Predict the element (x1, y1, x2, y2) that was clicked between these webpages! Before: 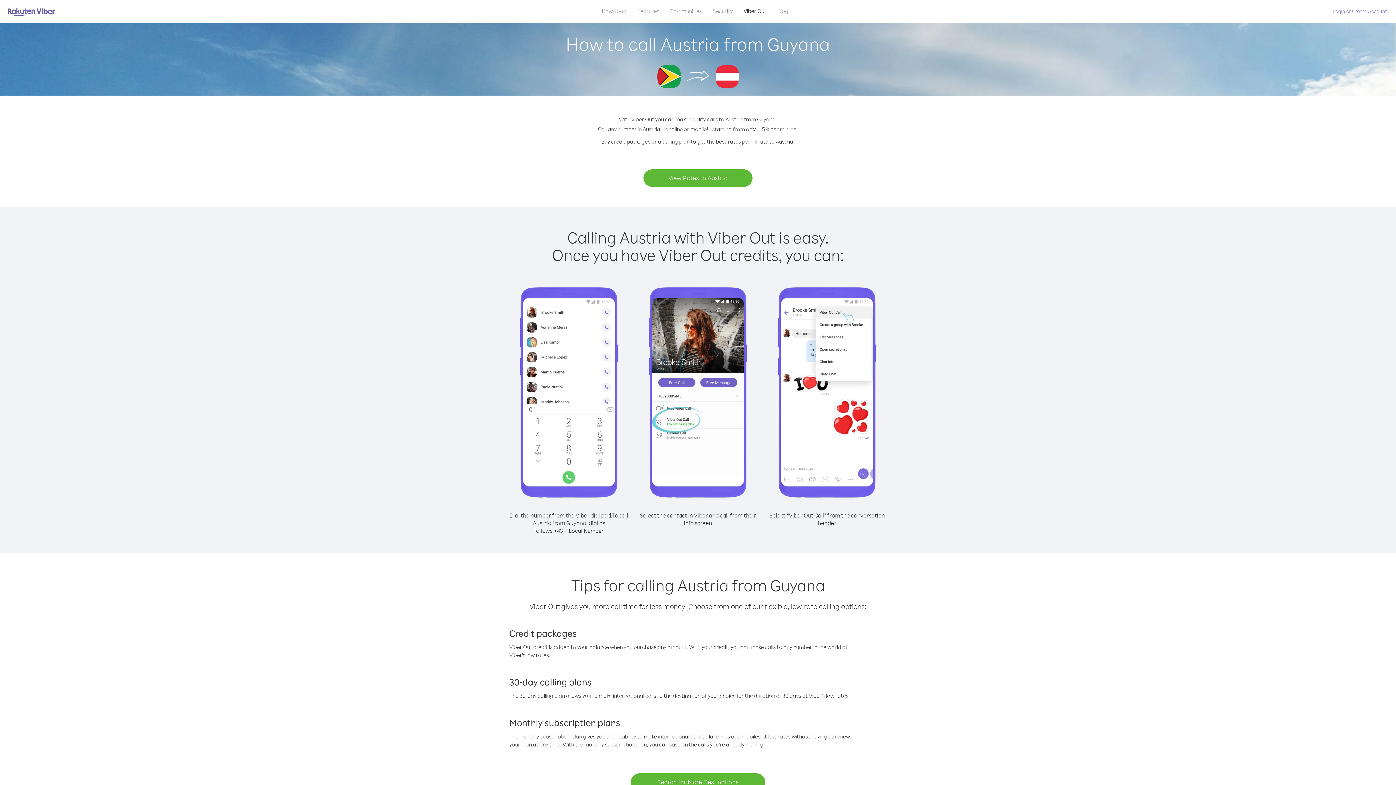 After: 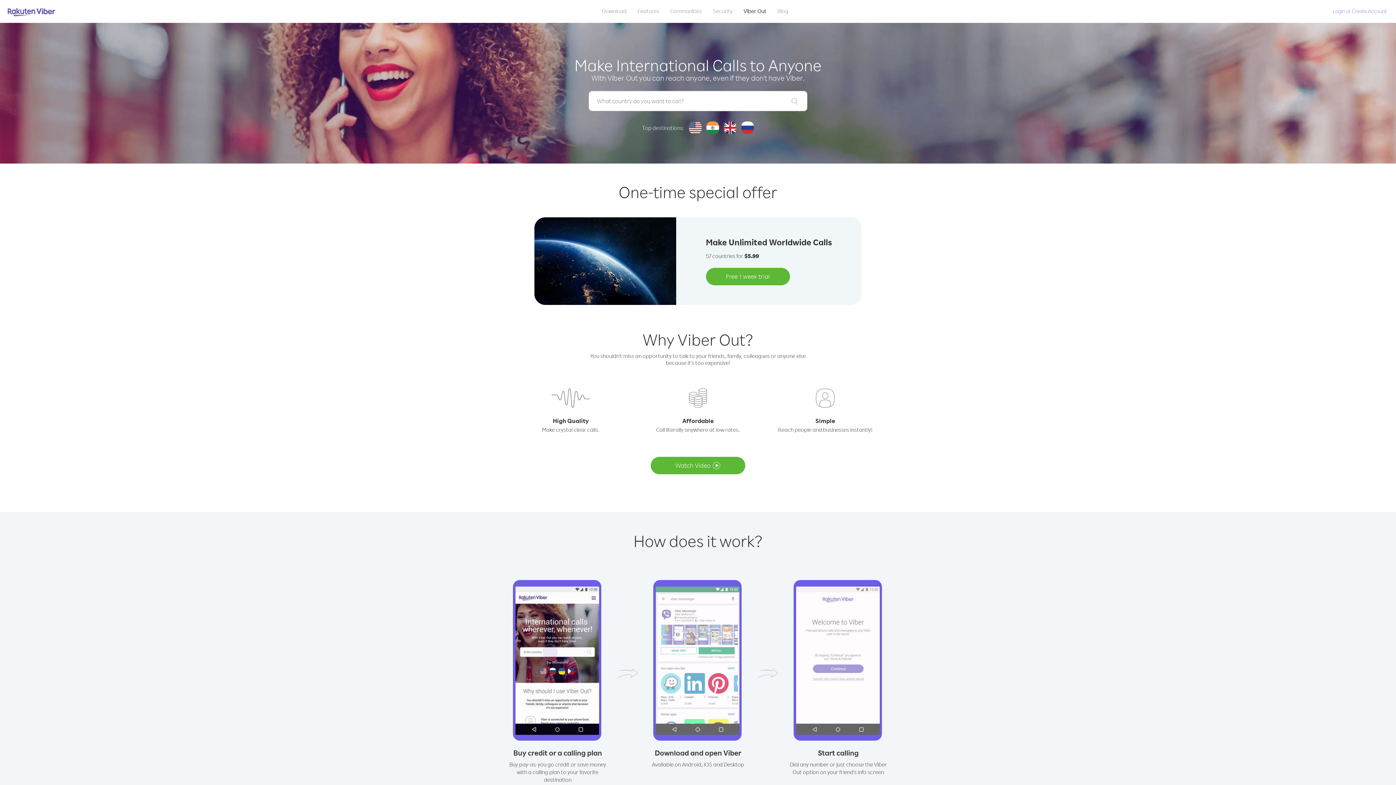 Action: label: Viber Out bbox: (738, 5, 772, 16)